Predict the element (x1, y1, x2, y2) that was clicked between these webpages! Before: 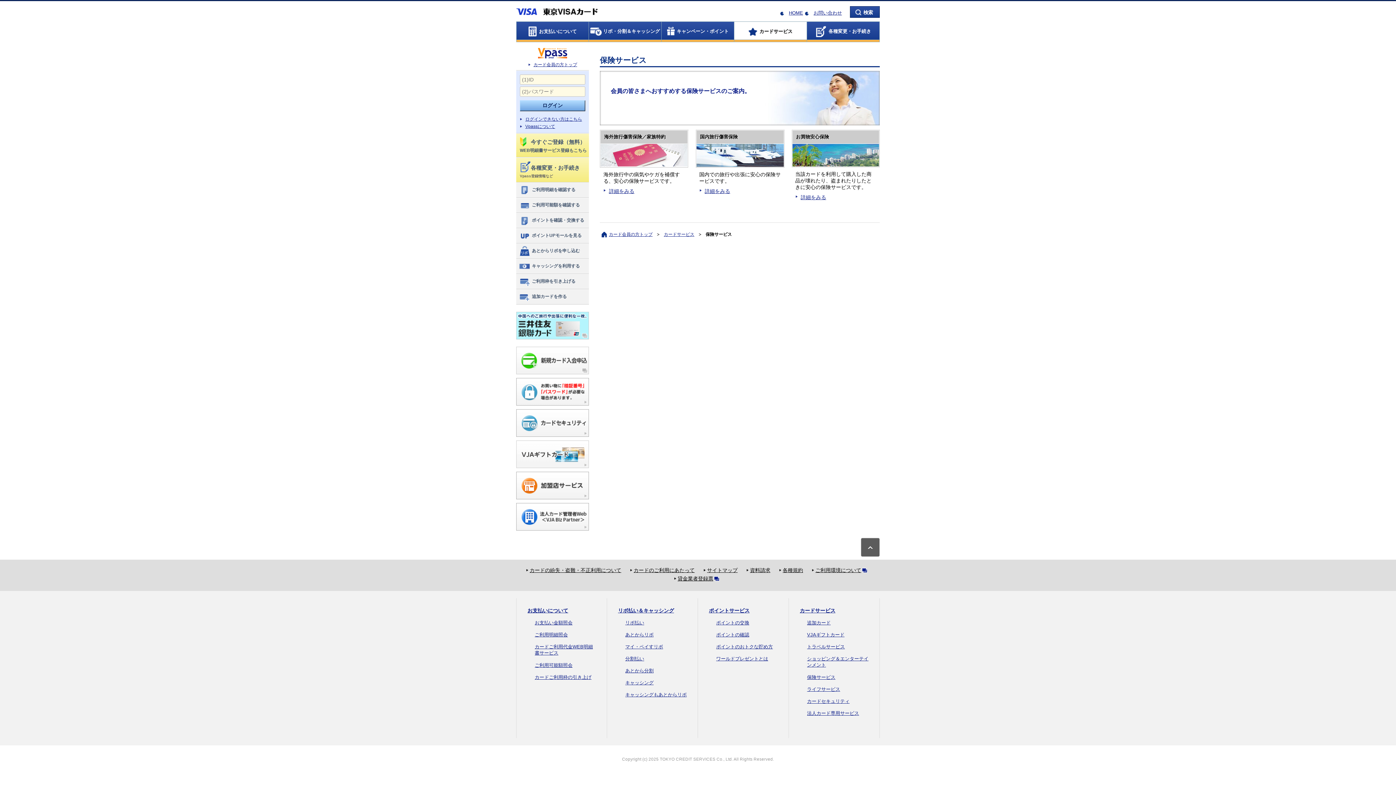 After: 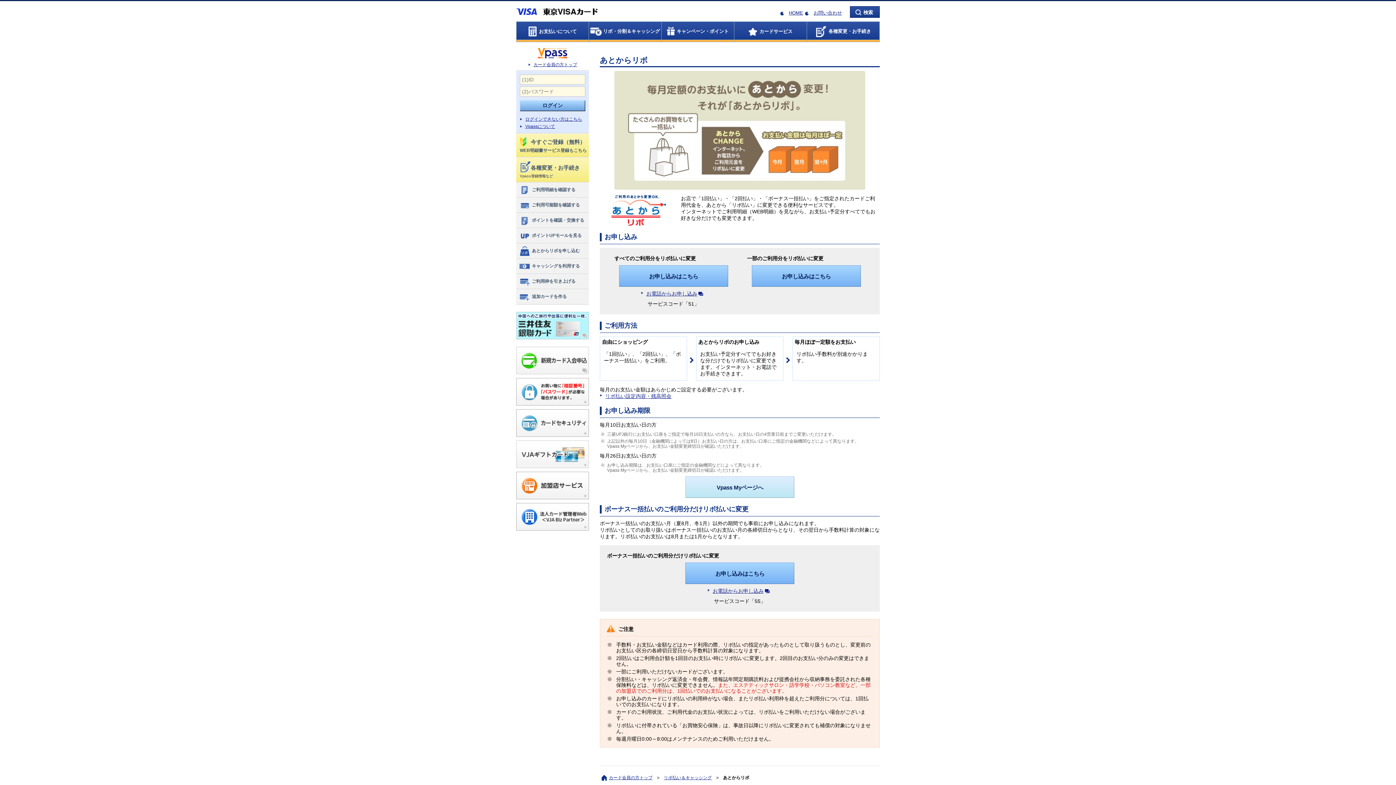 Action: bbox: (516, 244, 589, 258) label: あとからリボを申し込む